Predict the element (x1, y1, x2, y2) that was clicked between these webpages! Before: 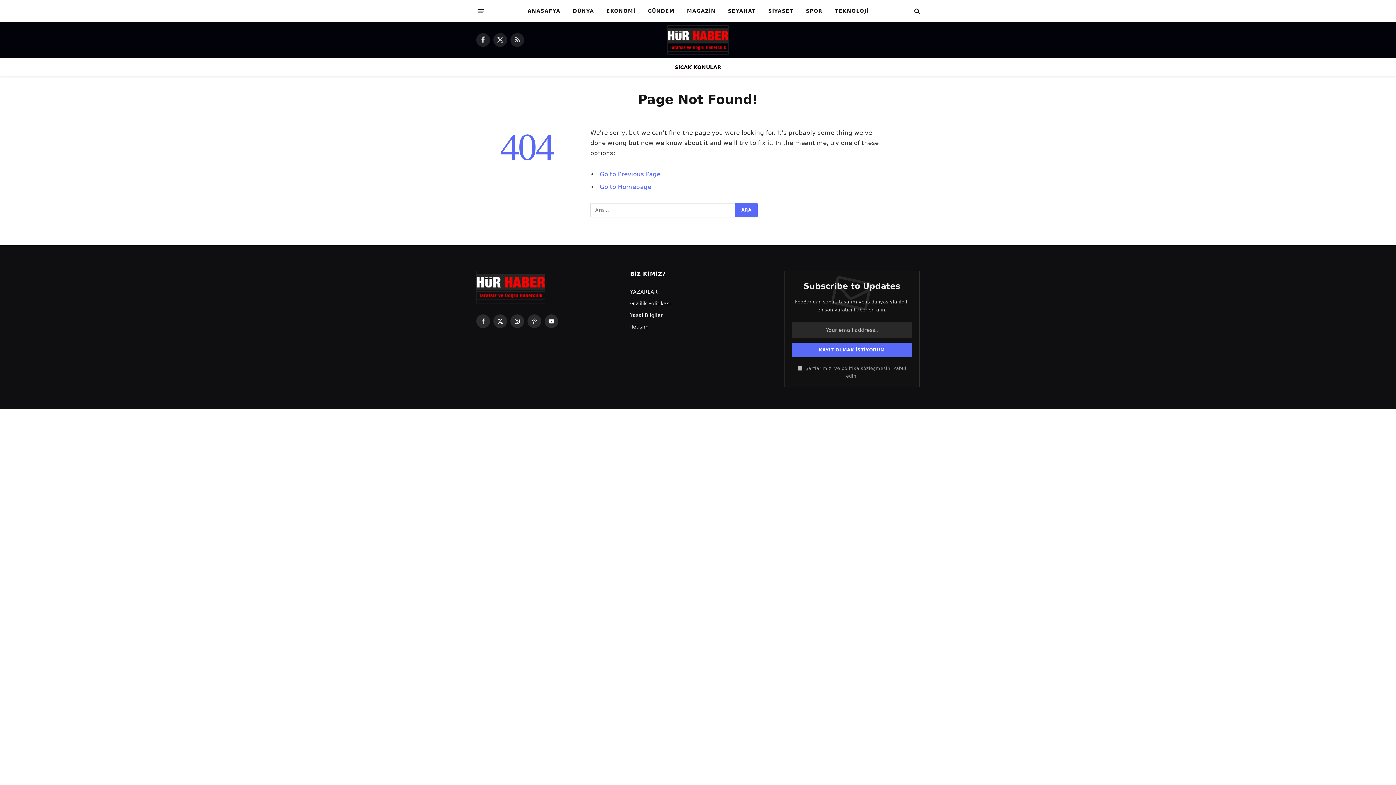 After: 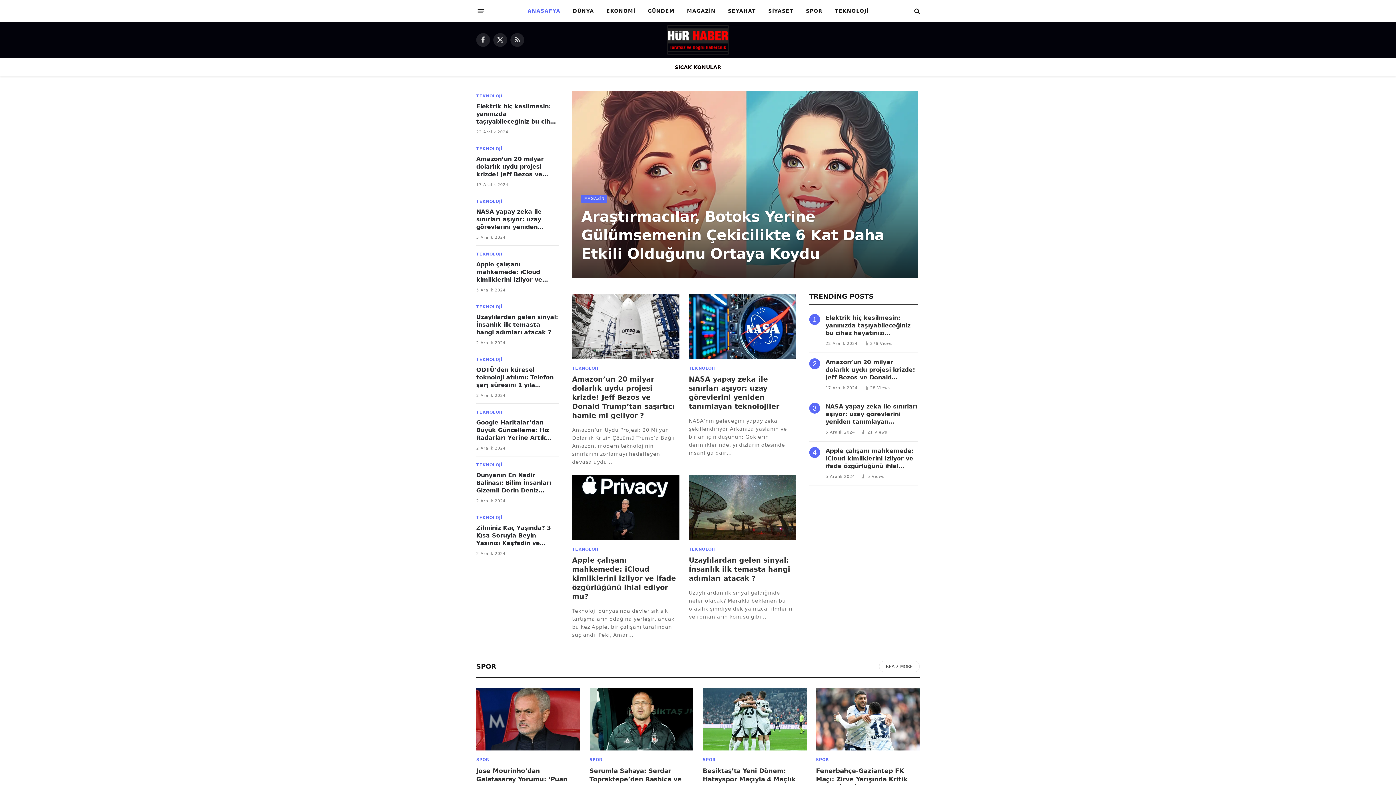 Action: bbox: (667, 21, 728, 58)